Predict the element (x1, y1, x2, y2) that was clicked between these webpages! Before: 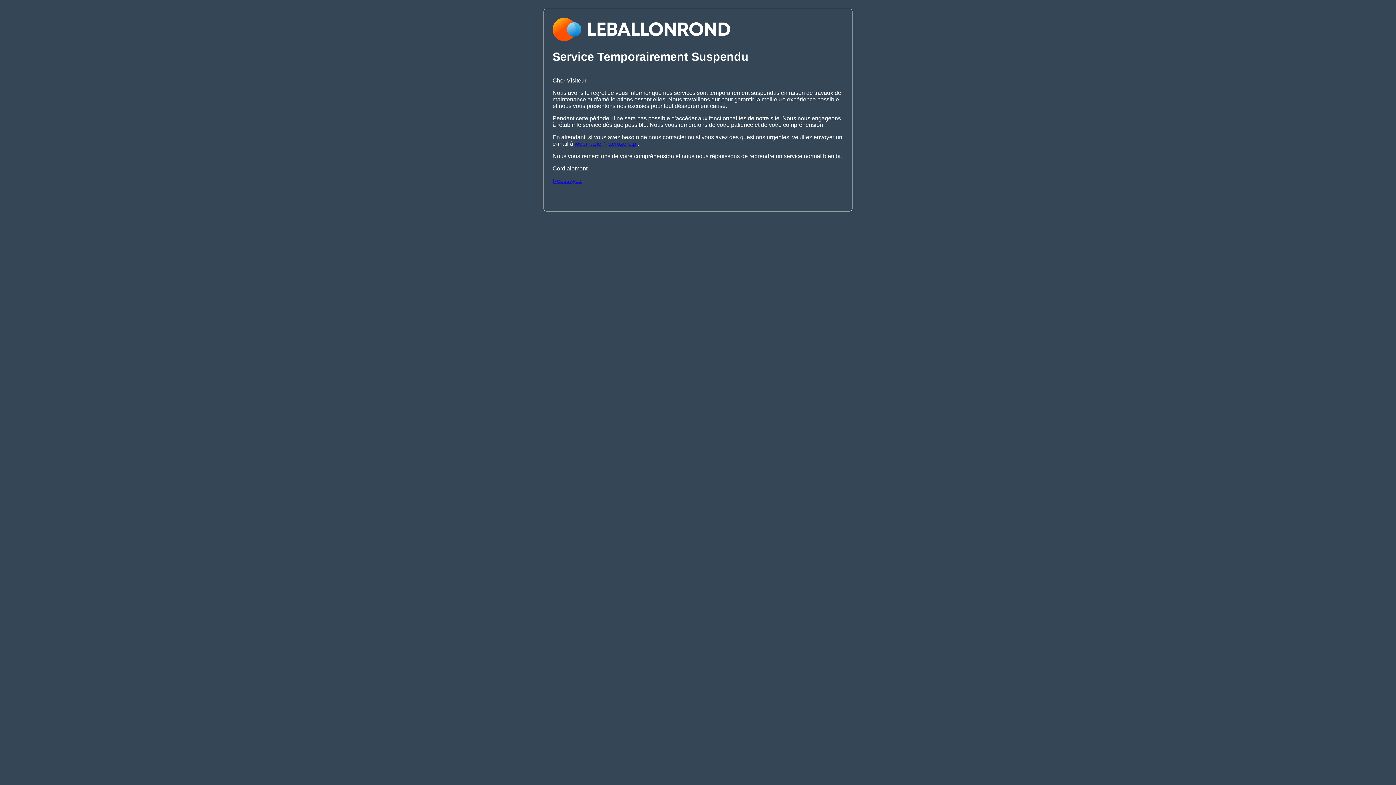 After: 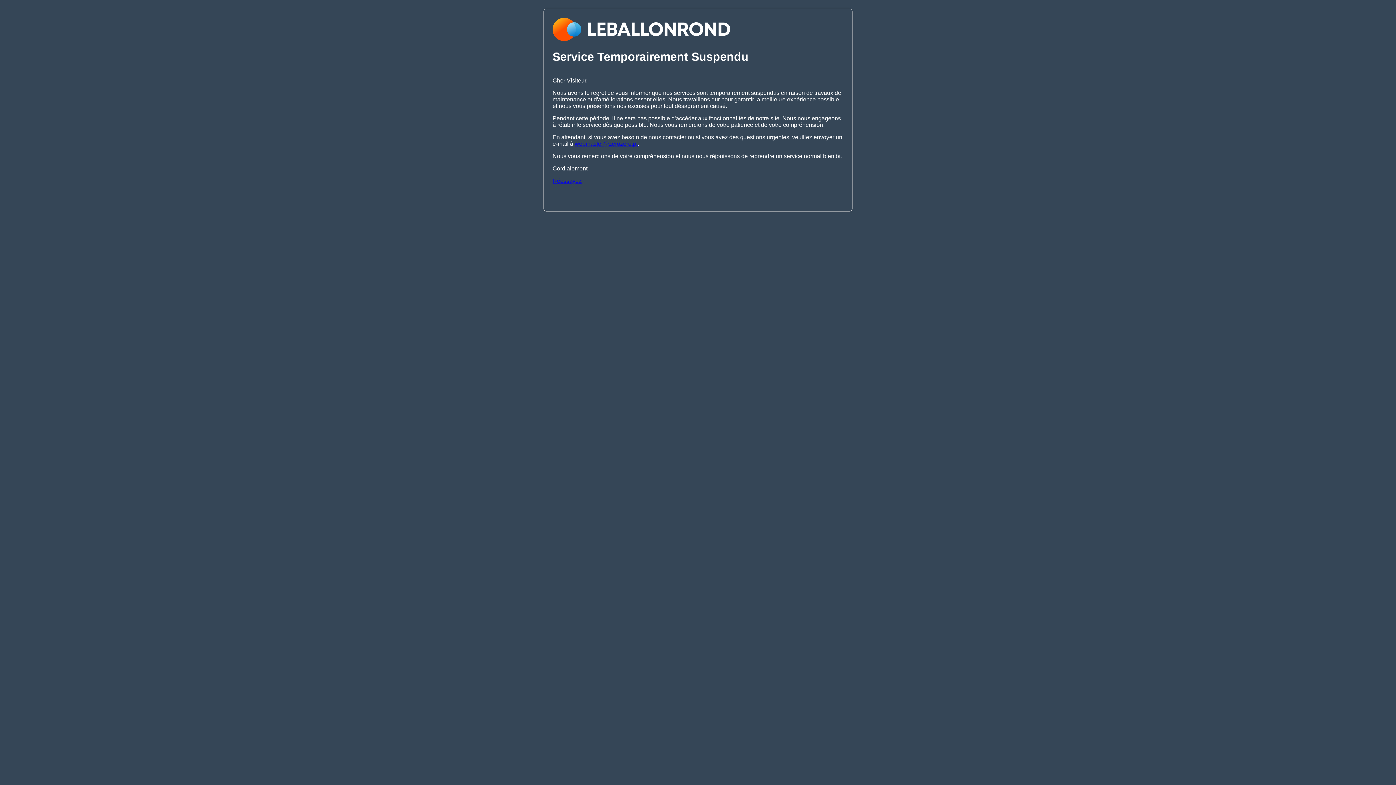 Action: label: Réessayez bbox: (552, 177, 581, 183)